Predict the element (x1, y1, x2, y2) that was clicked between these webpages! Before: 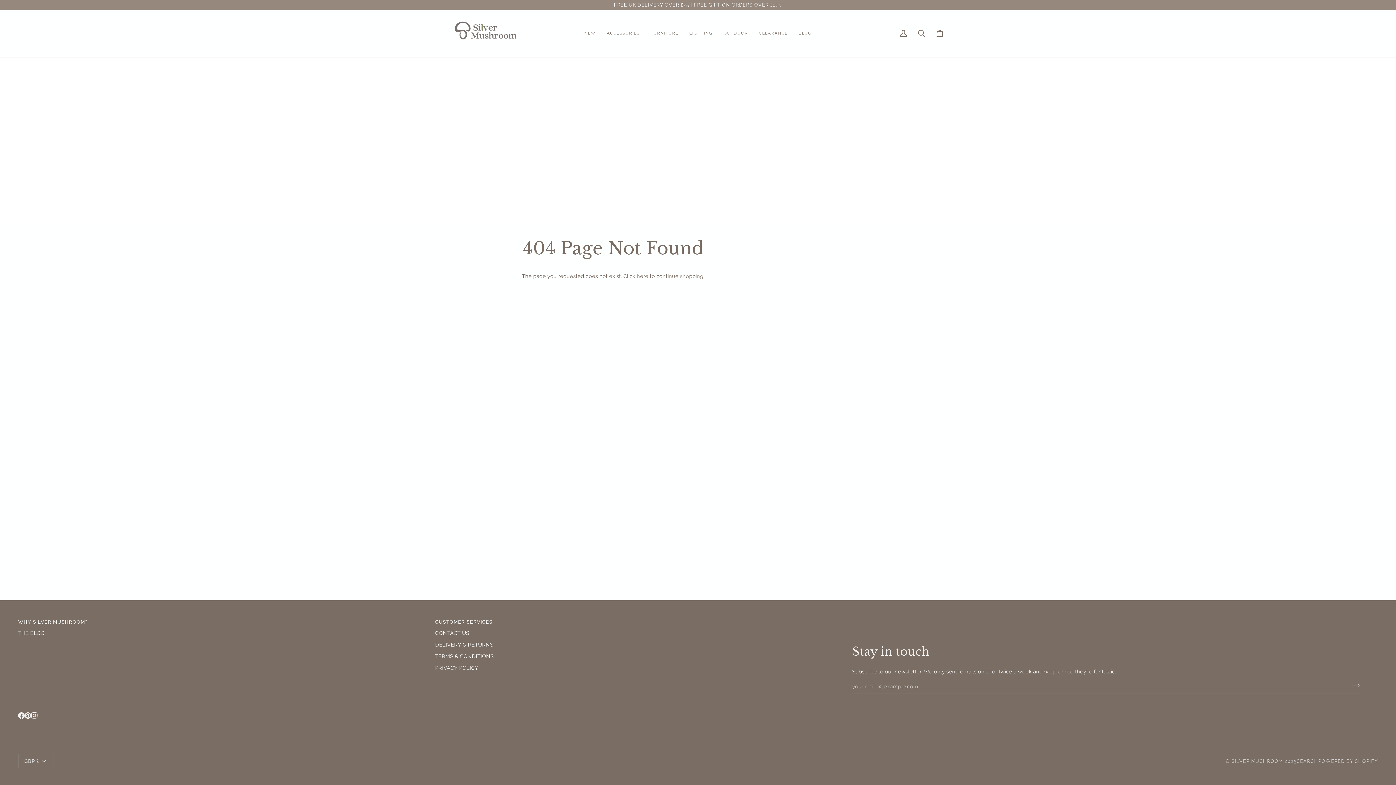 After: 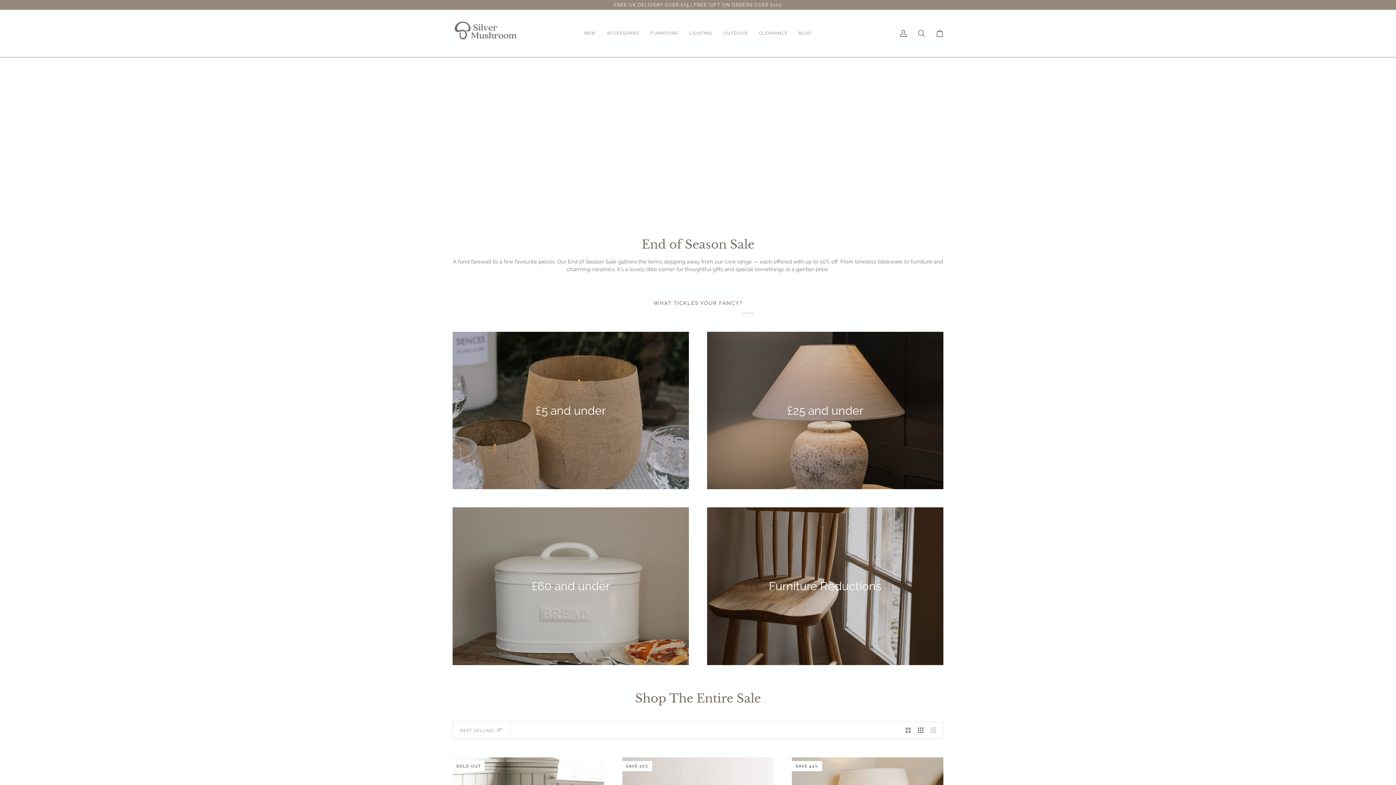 Action: label: CLEARANCE bbox: (753, 9, 793, 56)